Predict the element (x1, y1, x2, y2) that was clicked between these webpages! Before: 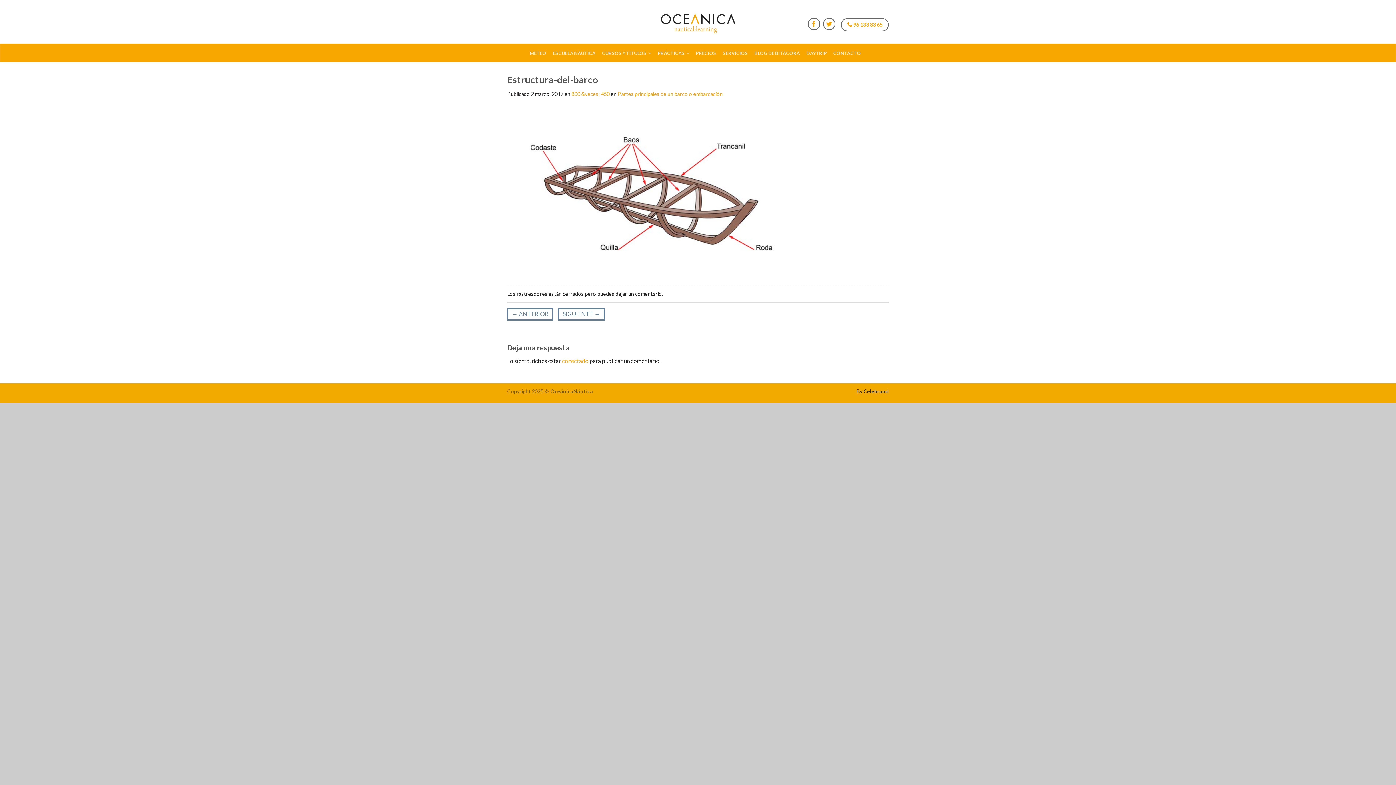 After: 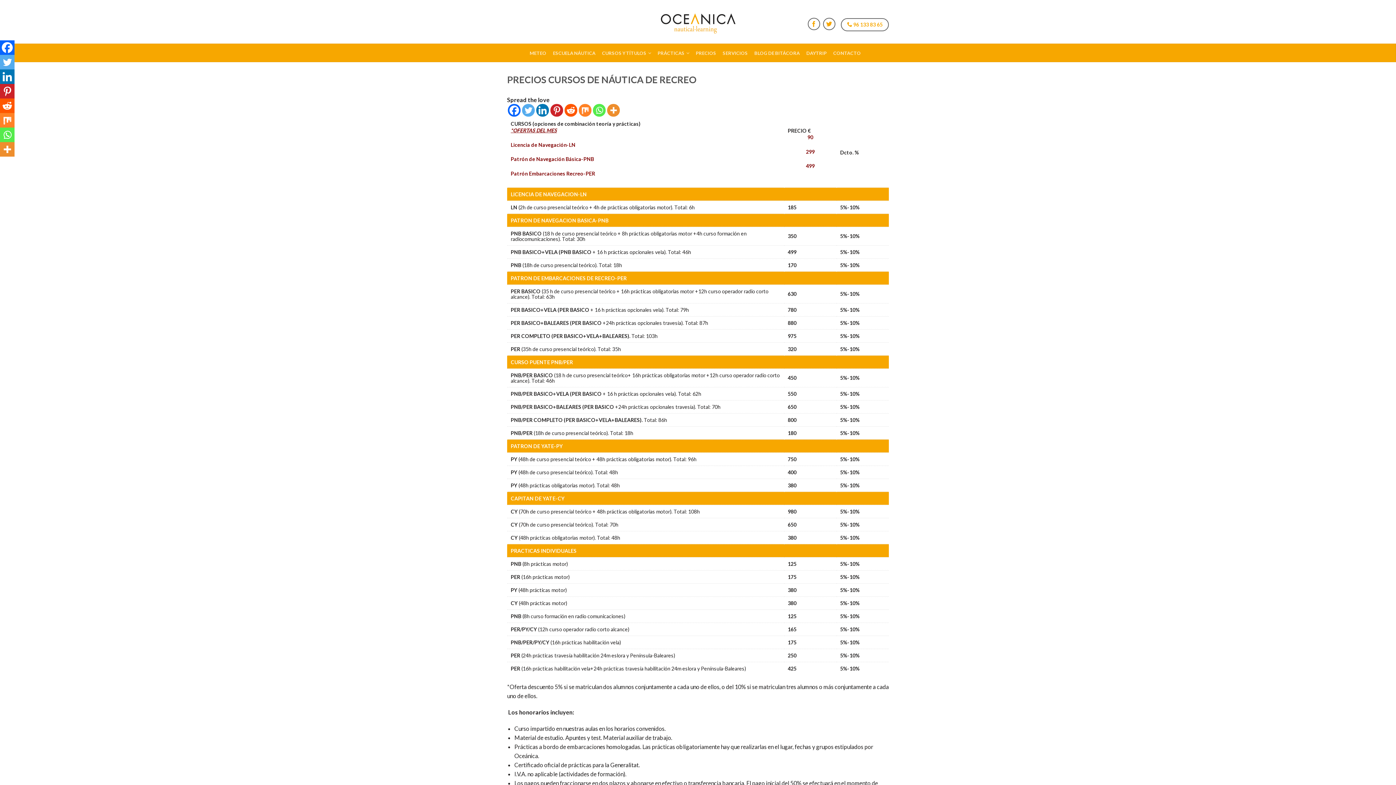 Action: label: PRECIOS bbox: (696, 46, 721, 59)